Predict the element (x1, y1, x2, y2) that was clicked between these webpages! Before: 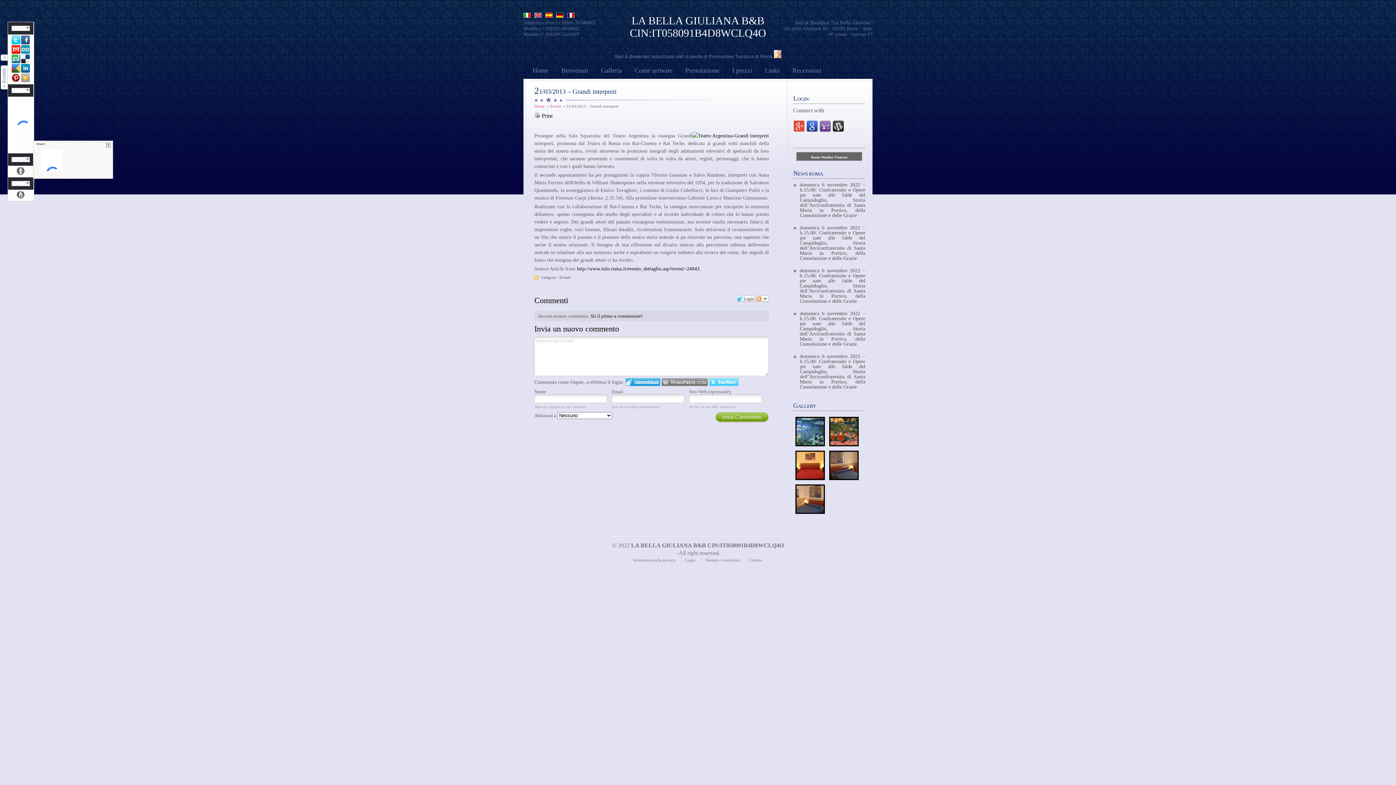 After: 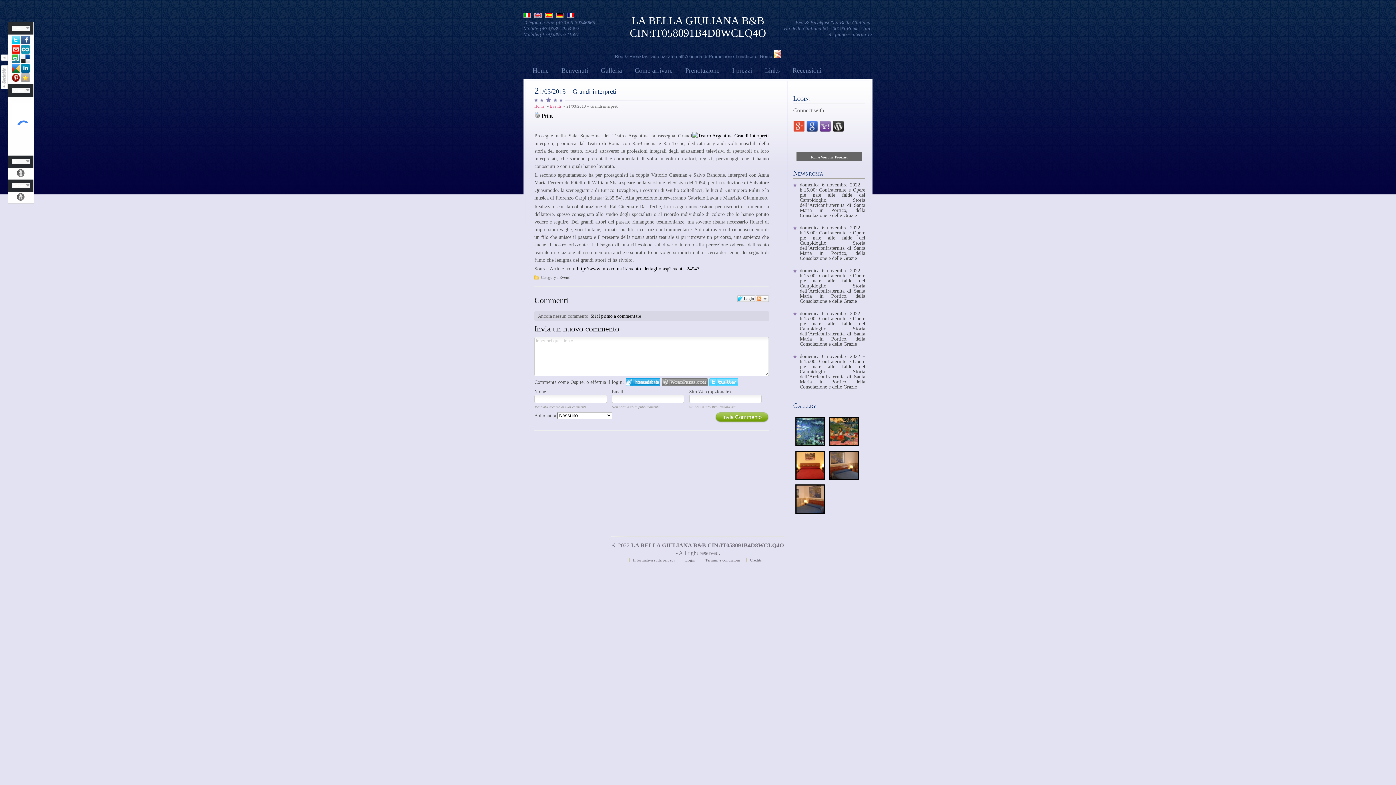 Action: bbox: (661, 378, 708, 386) label: Login to WordPress.com